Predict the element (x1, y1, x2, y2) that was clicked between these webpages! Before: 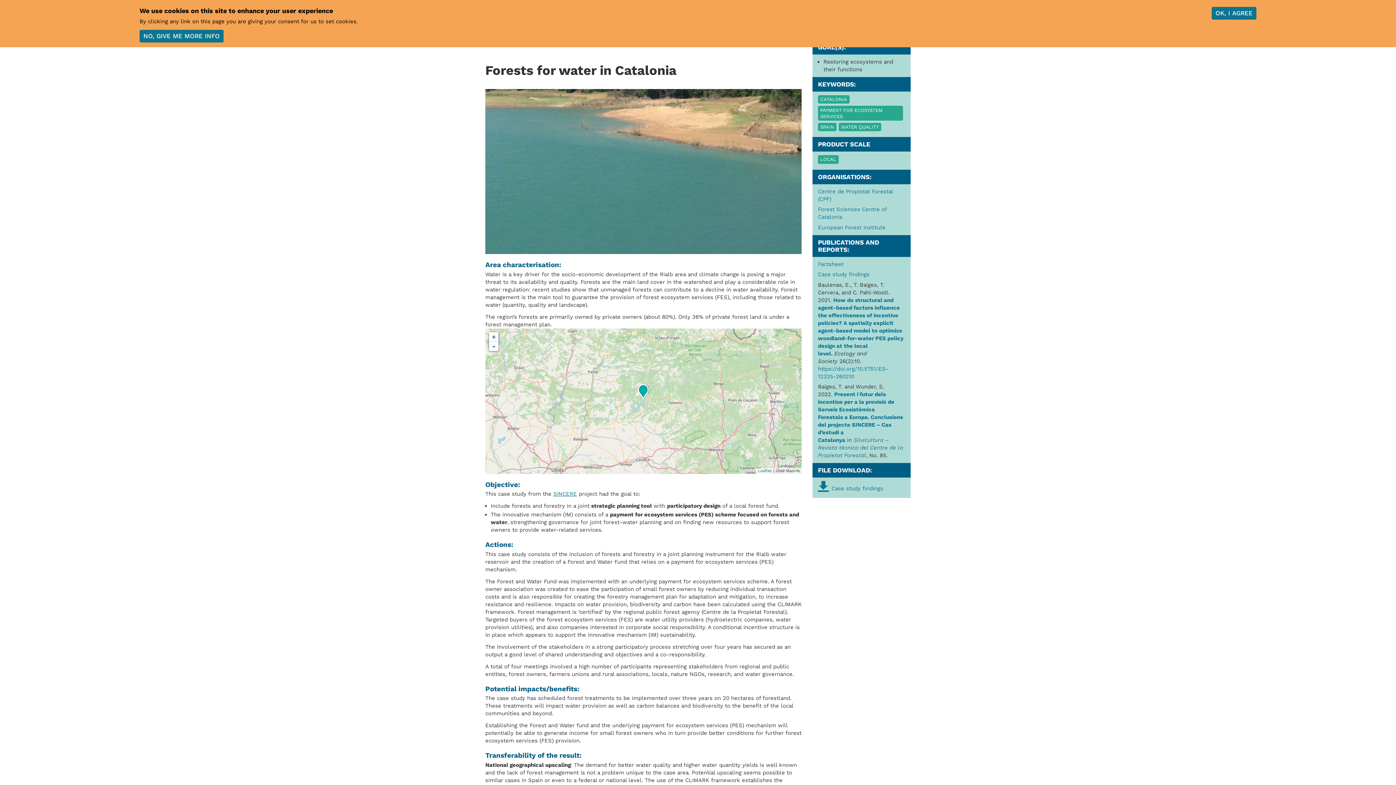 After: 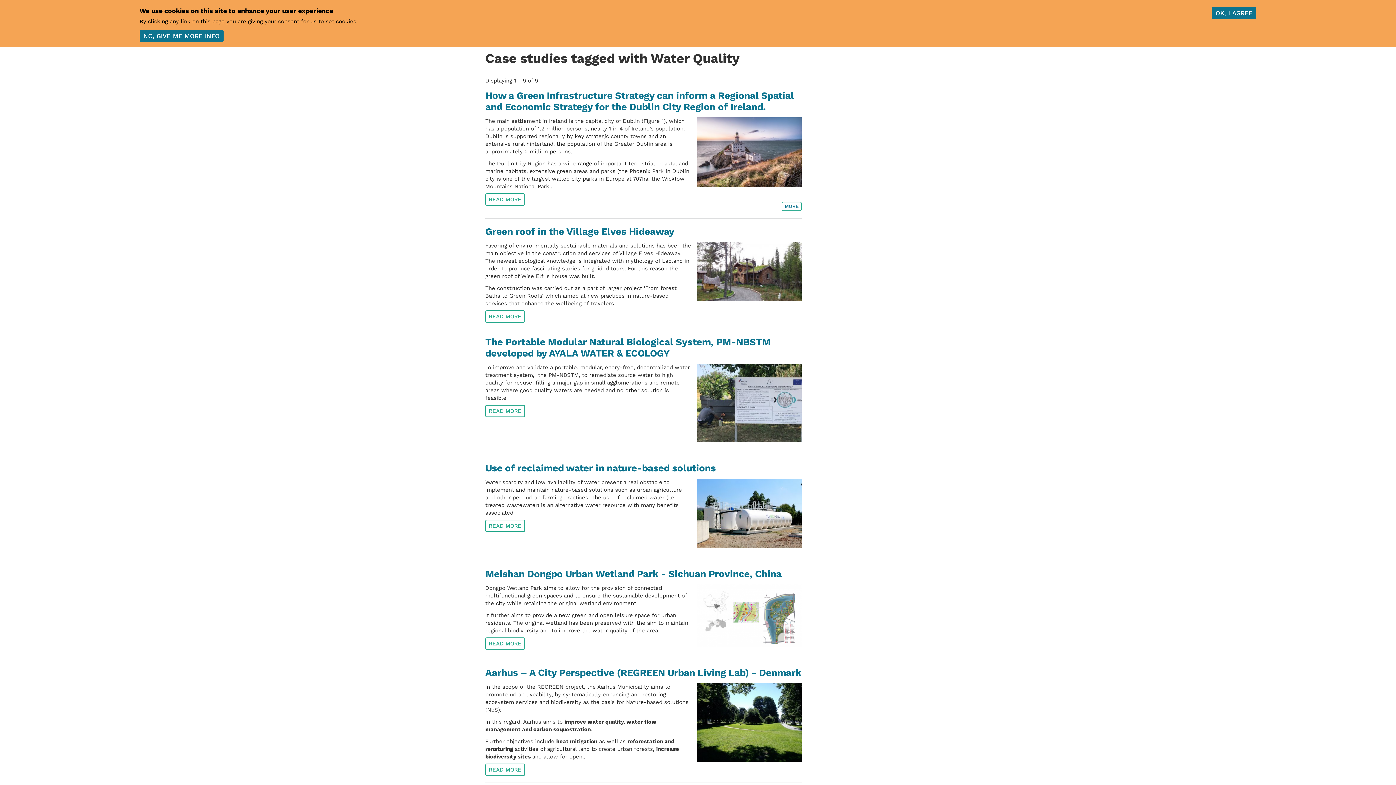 Action: label: WATER QUALITY bbox: (838, 122, 881, 131)